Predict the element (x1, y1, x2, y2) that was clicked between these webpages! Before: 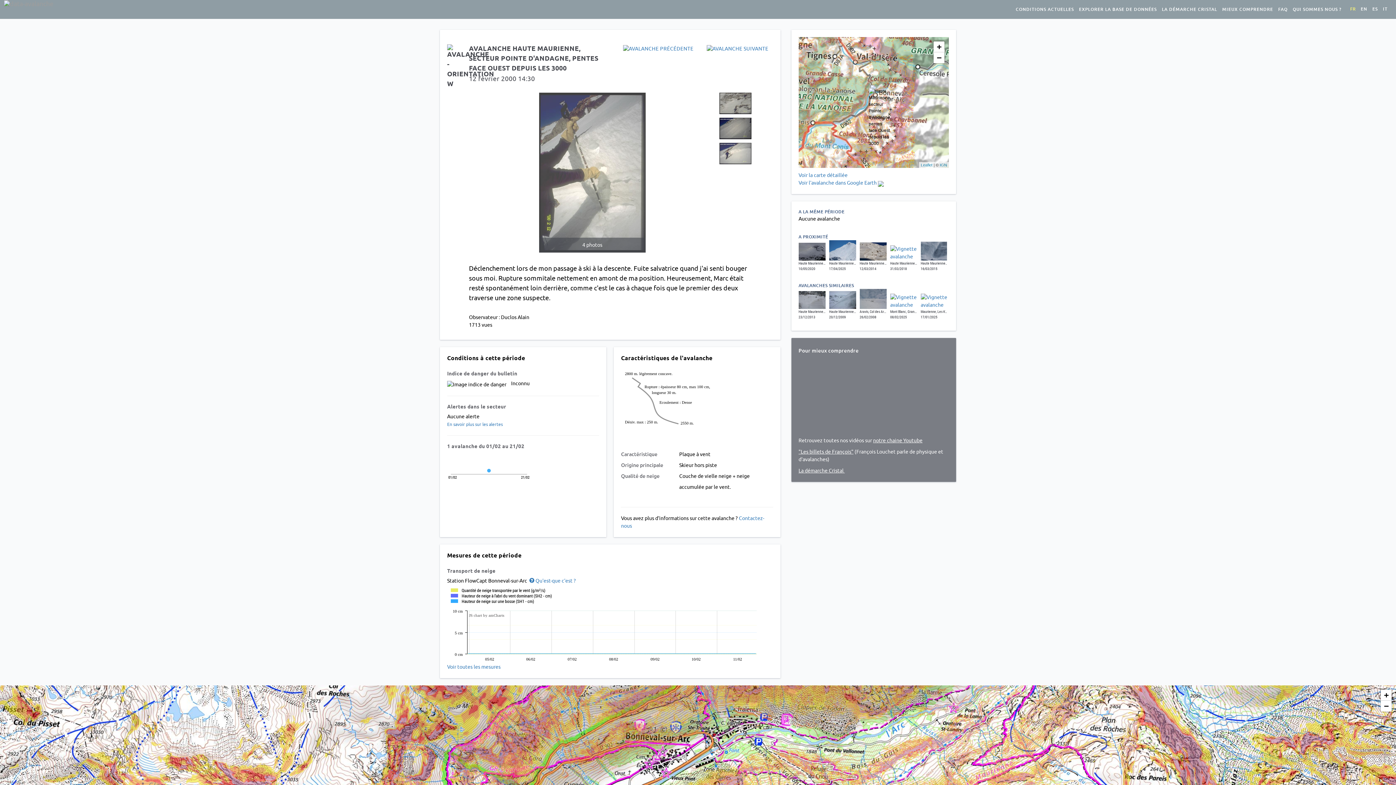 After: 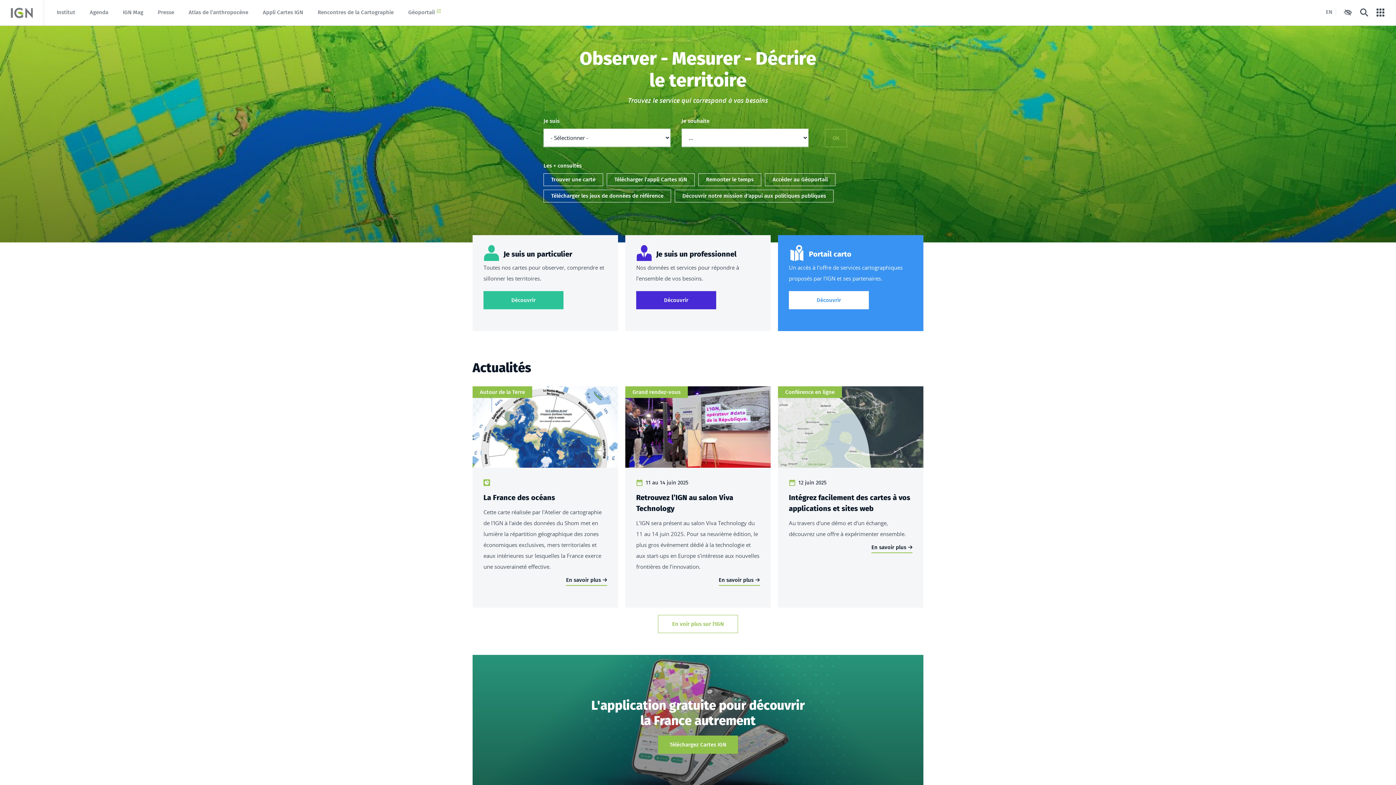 Action: label: IGN bbox: (939, 162, 947, 167)